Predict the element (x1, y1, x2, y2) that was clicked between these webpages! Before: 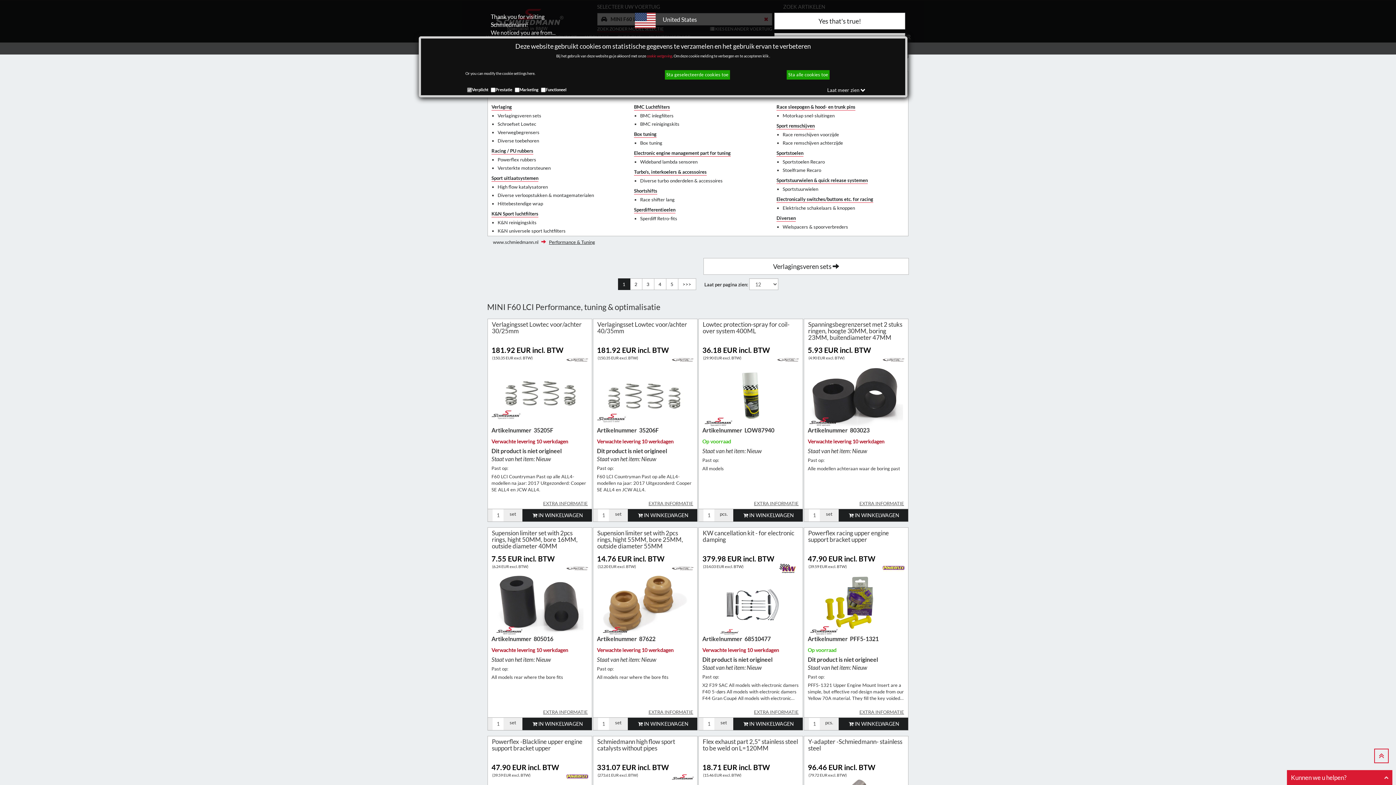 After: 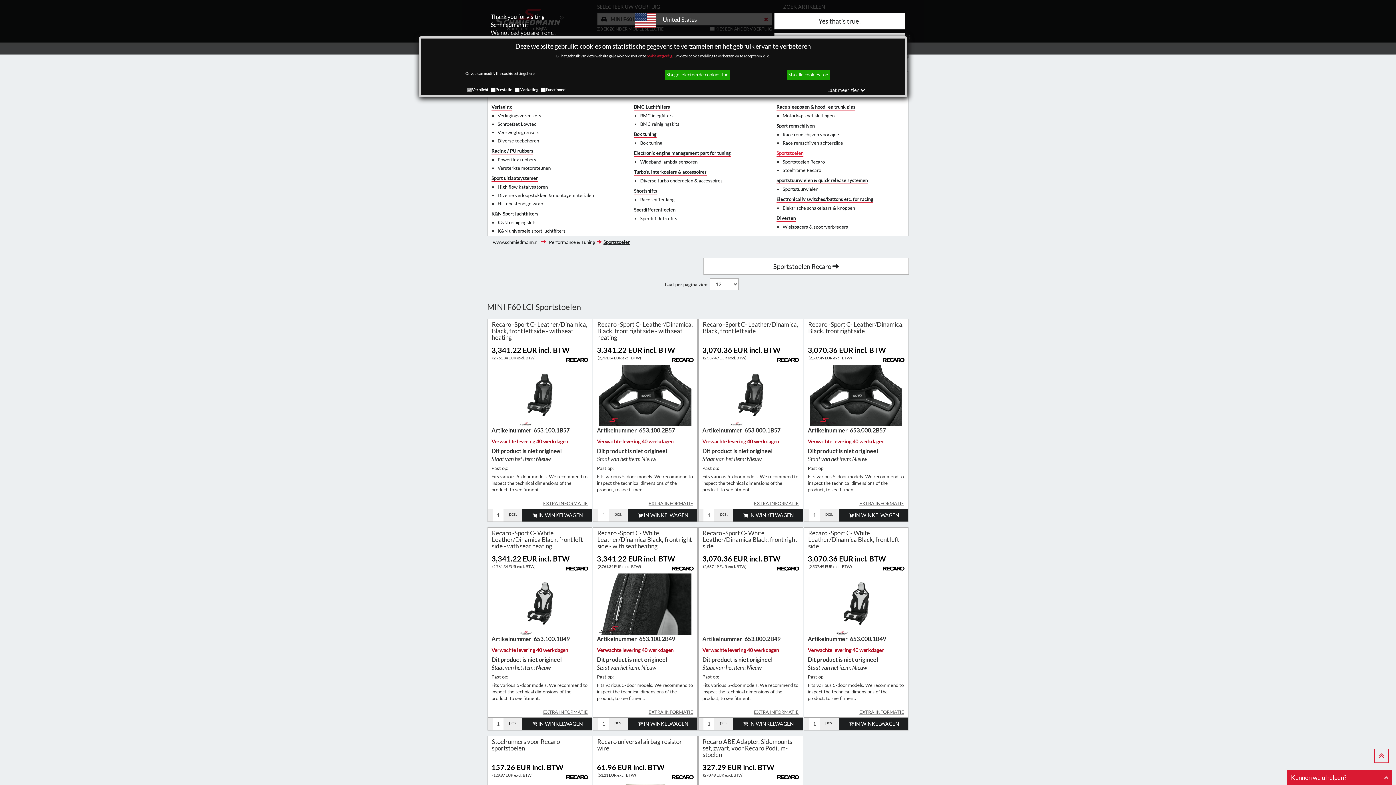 Action: bbox: (776, 149, 803, 156) label: Sportstoelen